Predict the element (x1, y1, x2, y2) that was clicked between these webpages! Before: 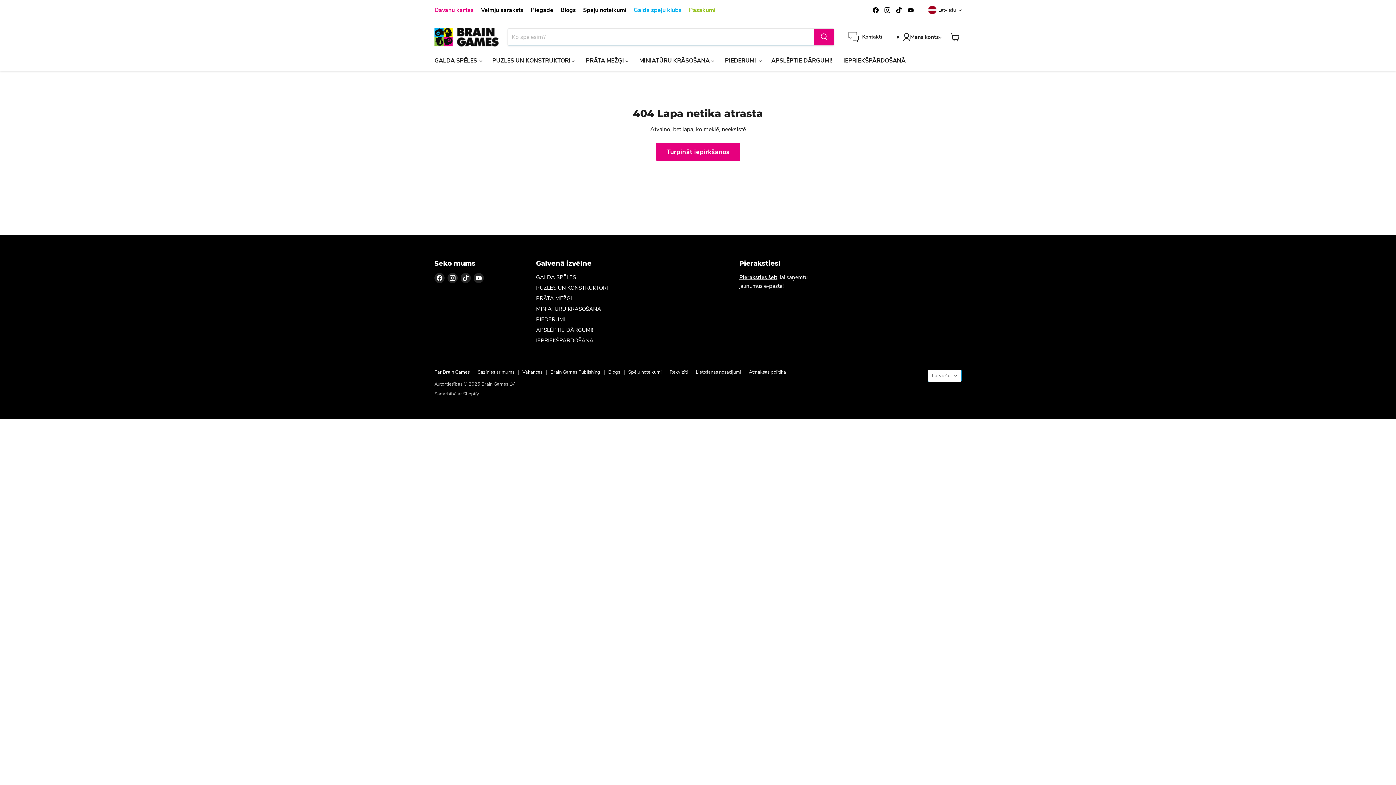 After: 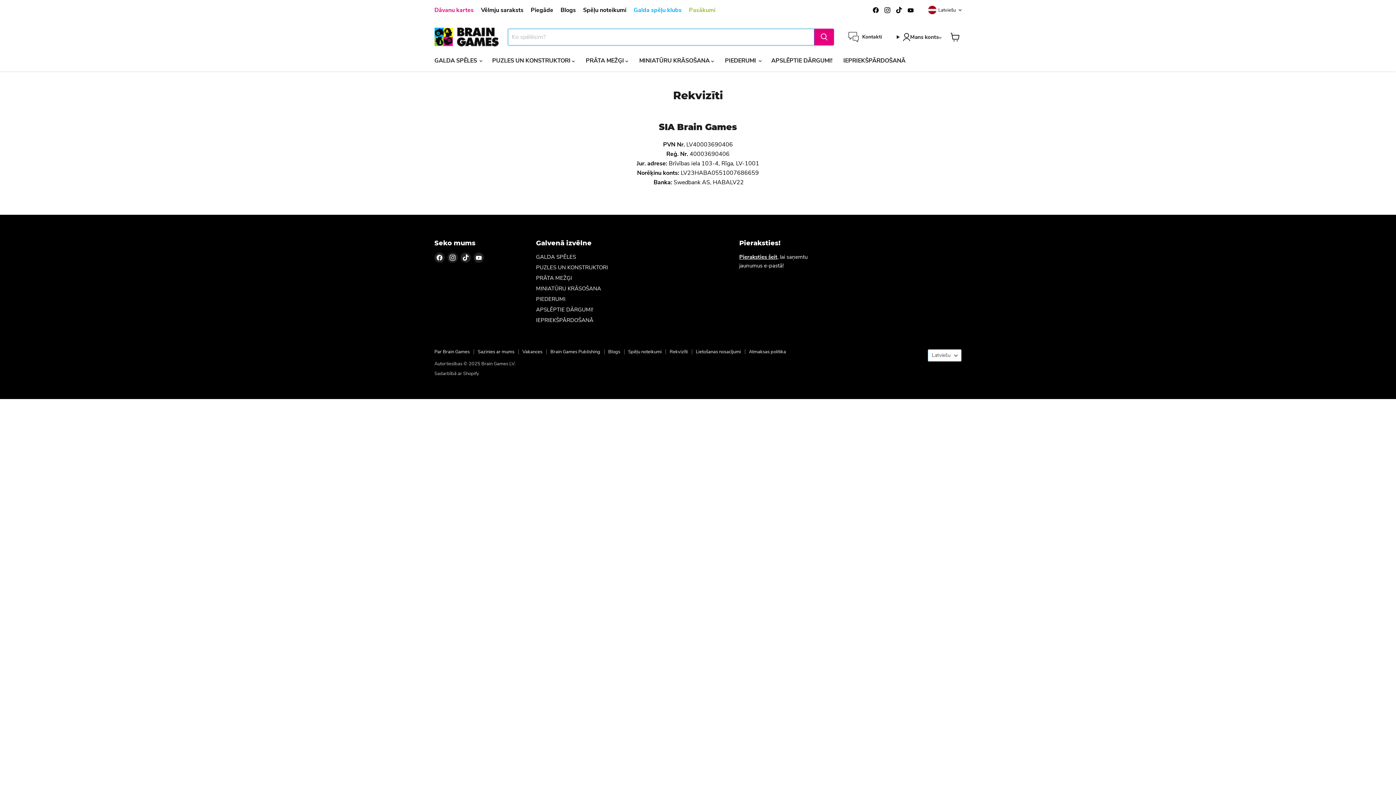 Action: bbox: (669, 369, 688, 375) label: Rekvizīti